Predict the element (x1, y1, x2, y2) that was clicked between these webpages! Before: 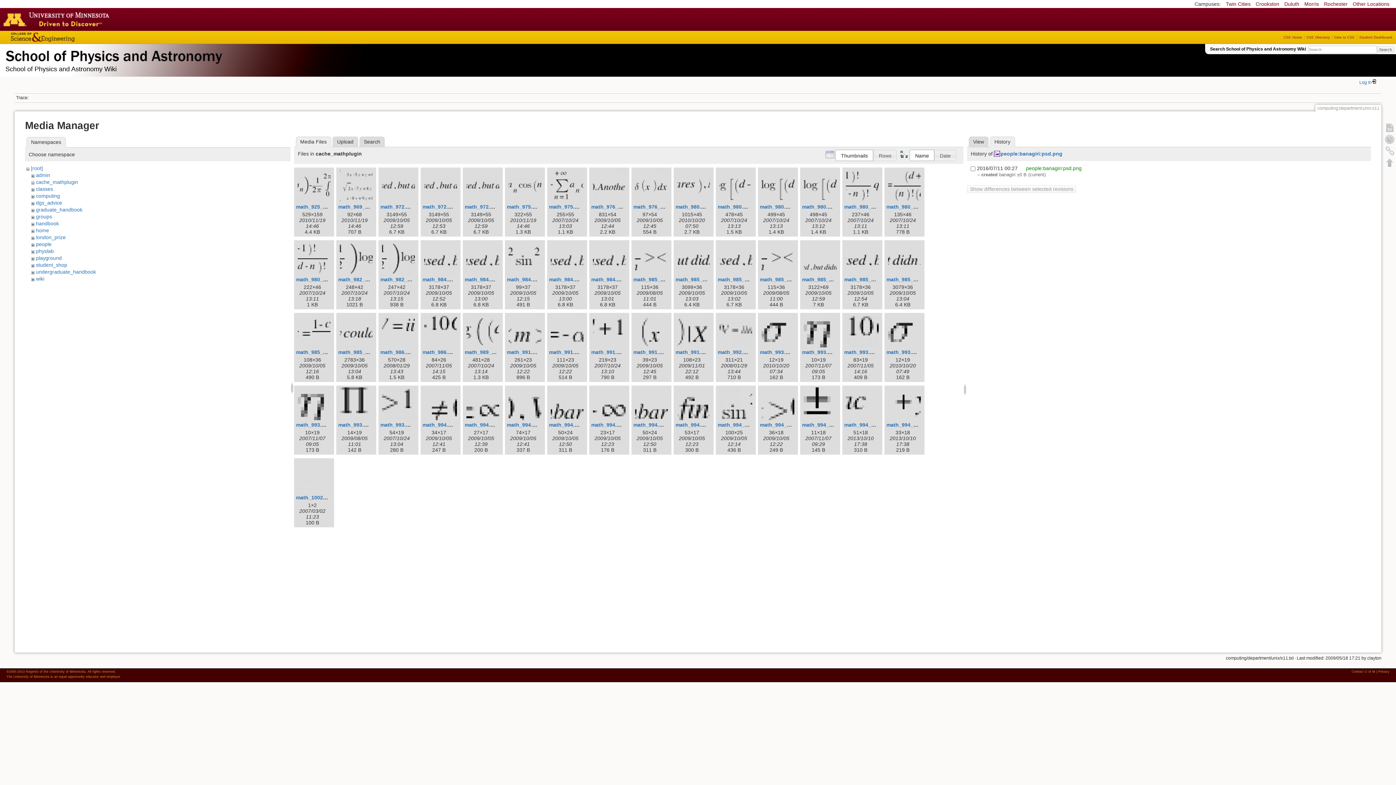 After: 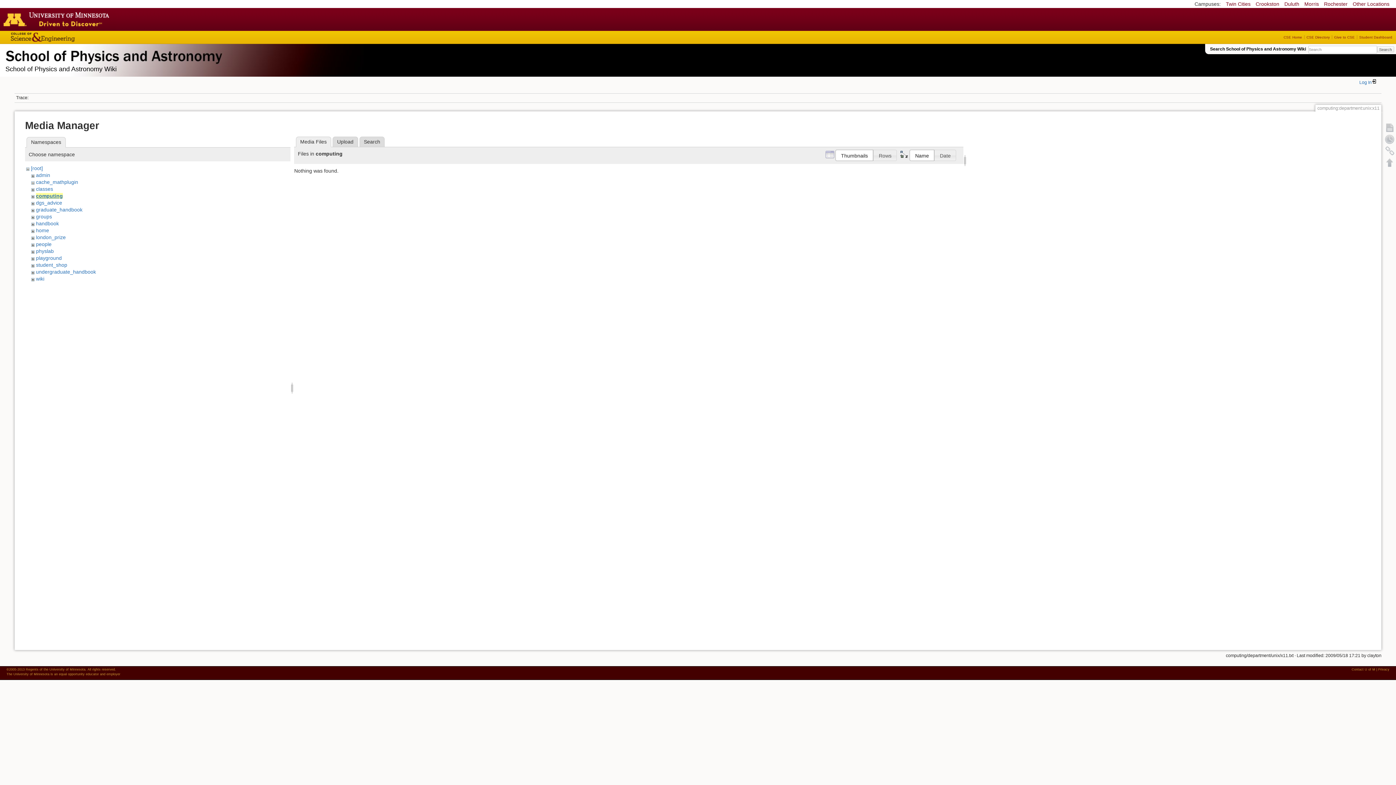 Action: bbox: (35, 193, 59, 198) label: computing